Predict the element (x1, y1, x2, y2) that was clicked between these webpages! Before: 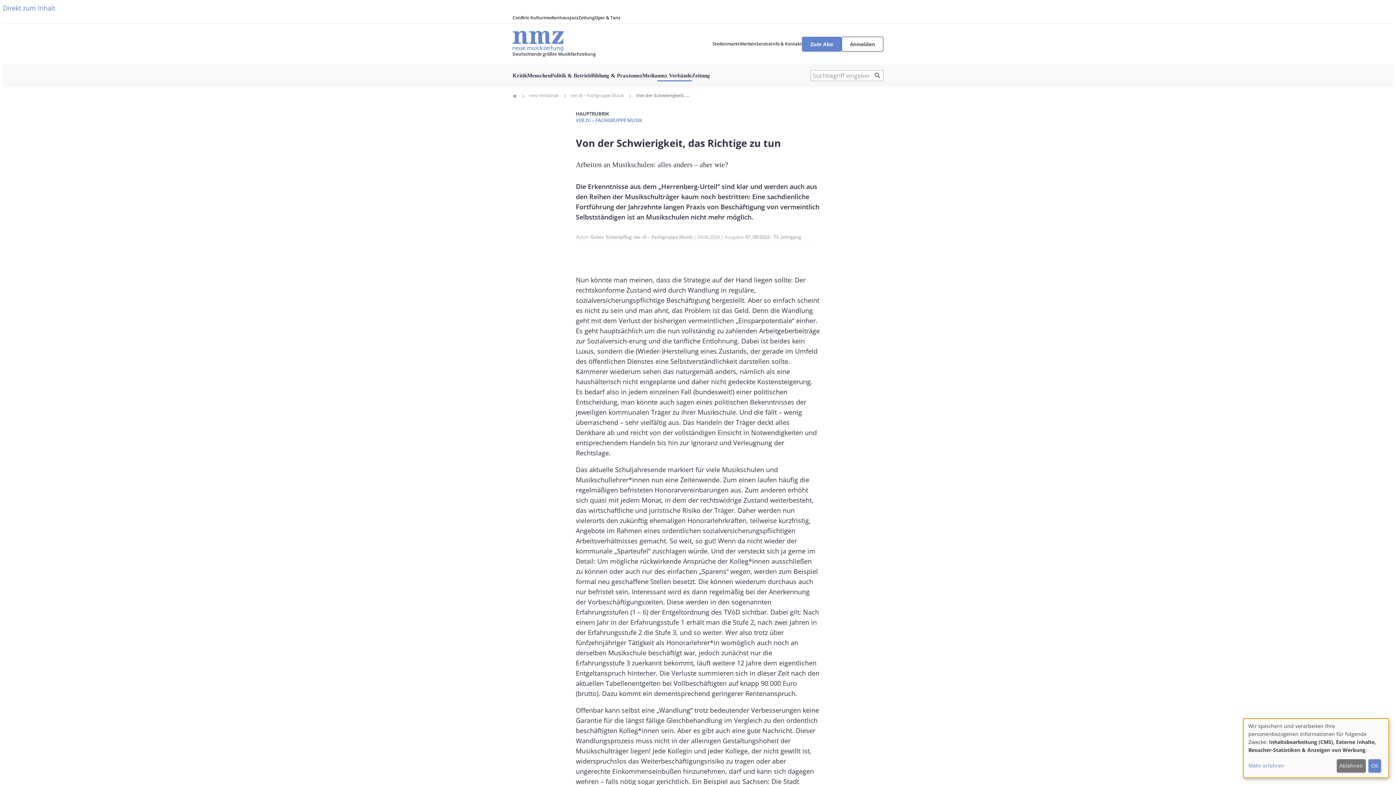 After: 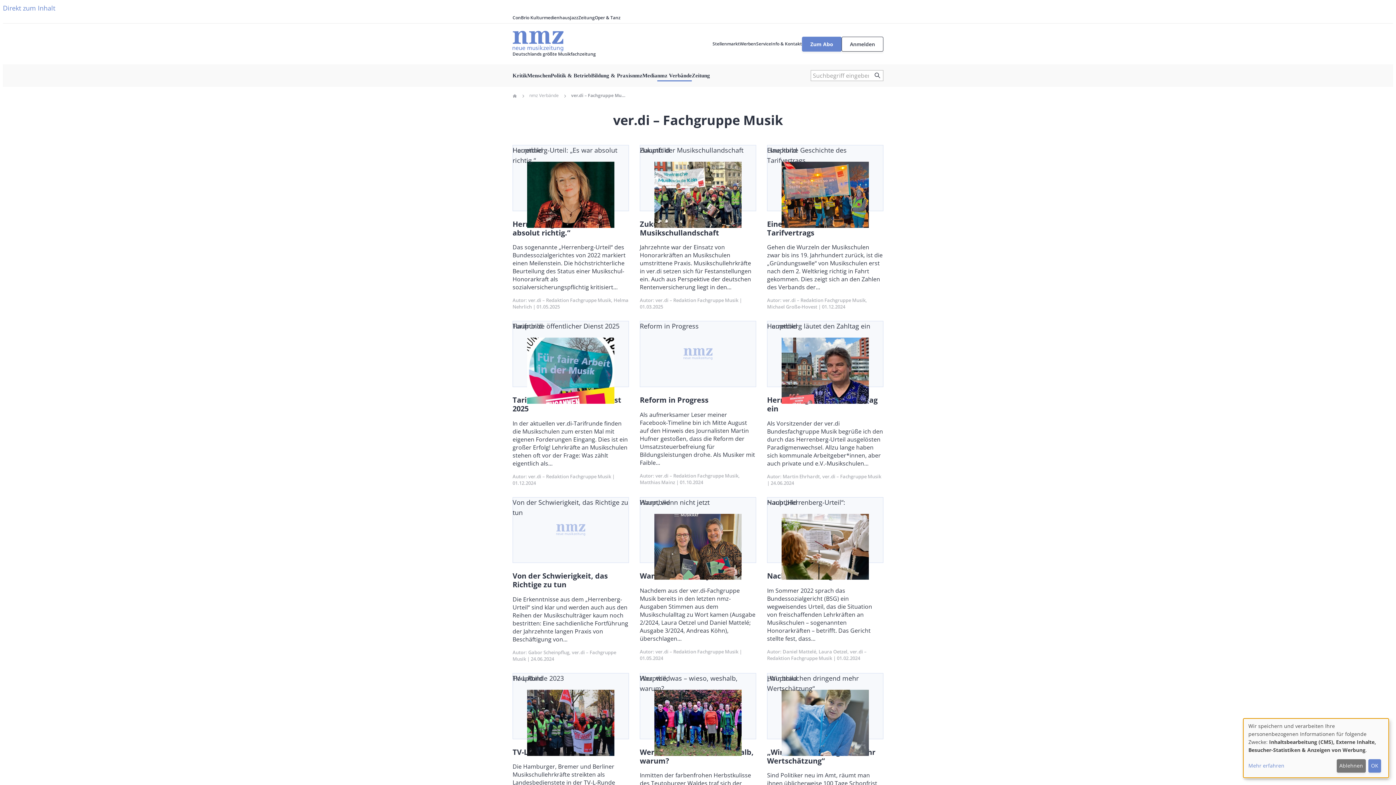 Action: bbox: (576, 117, 642, 123) label: VER.DI – FACHGRUPPE MUSIK